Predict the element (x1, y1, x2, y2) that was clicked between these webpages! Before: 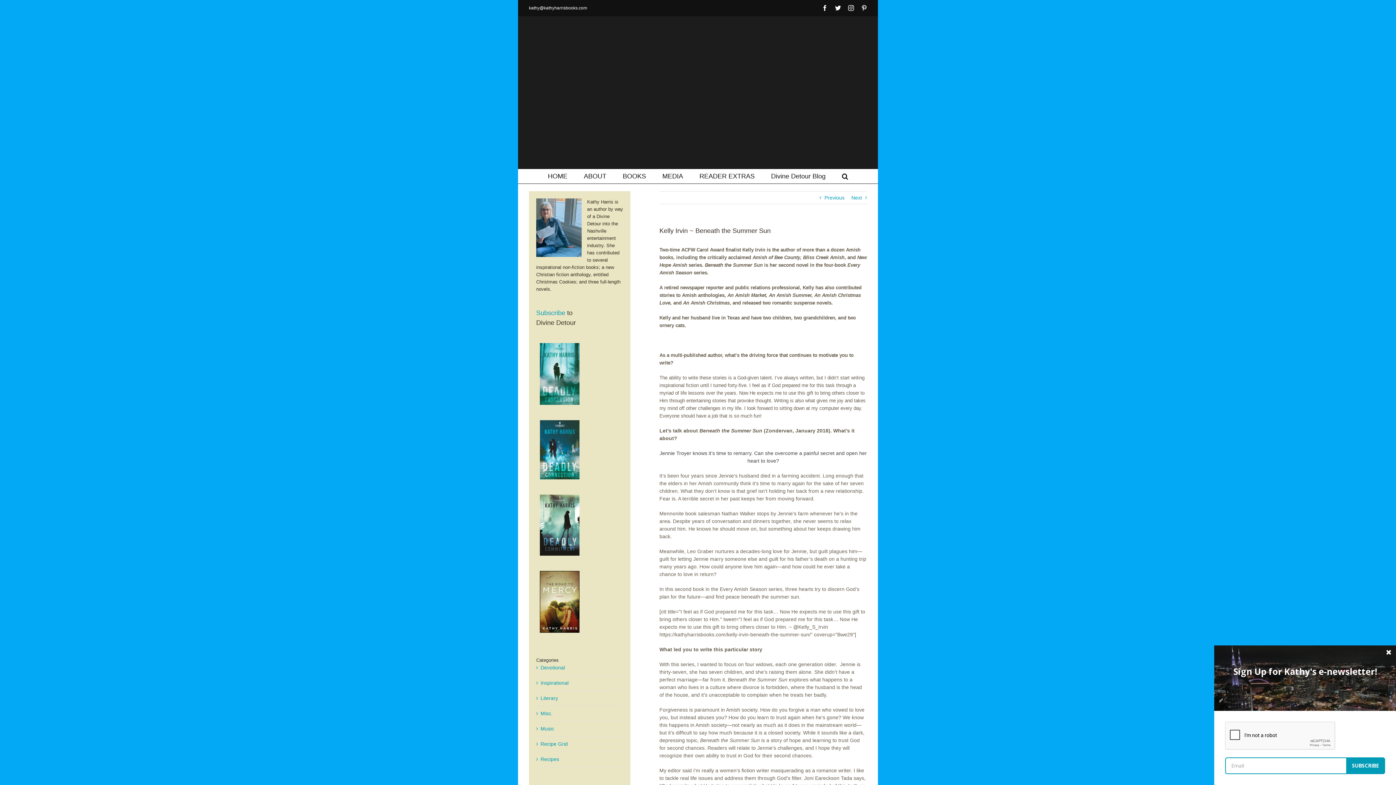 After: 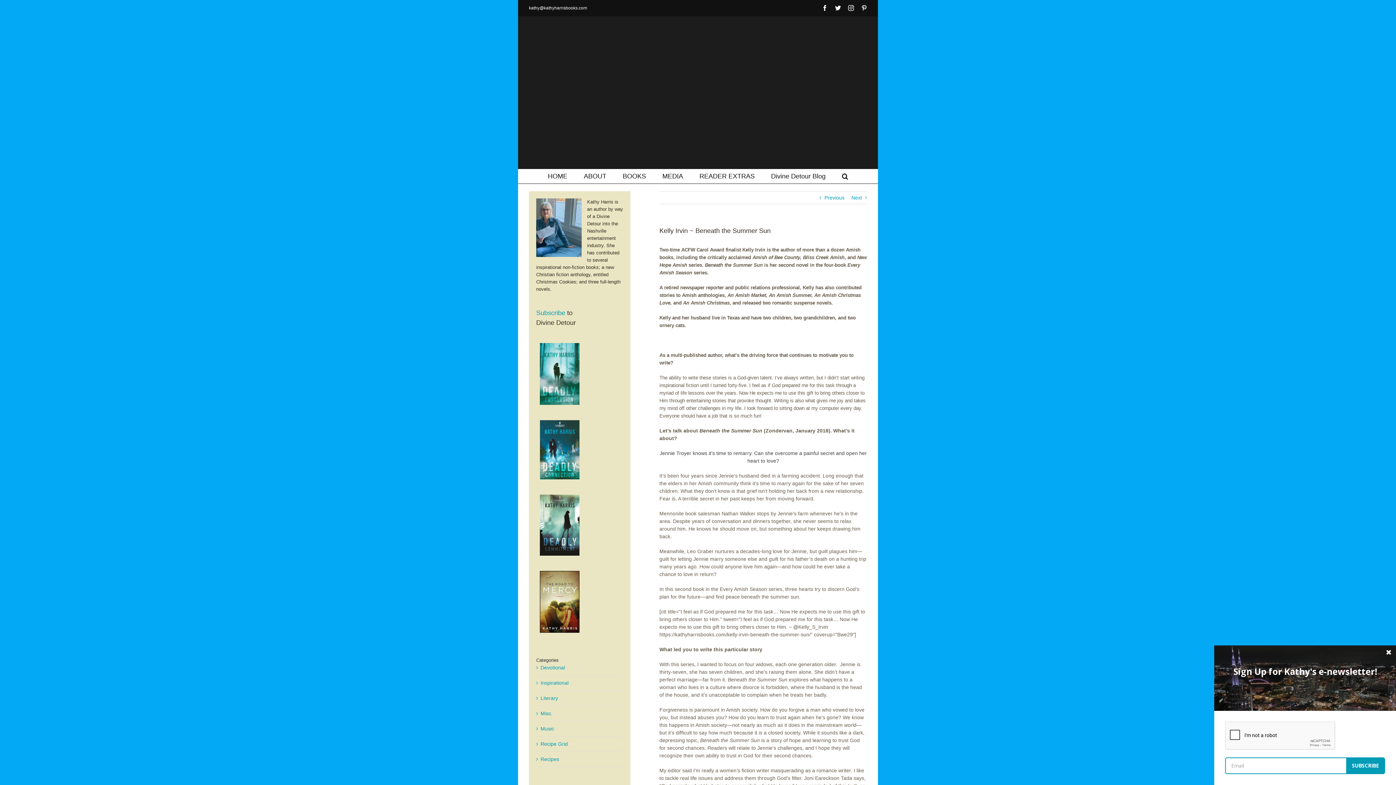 Action: bbox: (540, 495, 579, 501)